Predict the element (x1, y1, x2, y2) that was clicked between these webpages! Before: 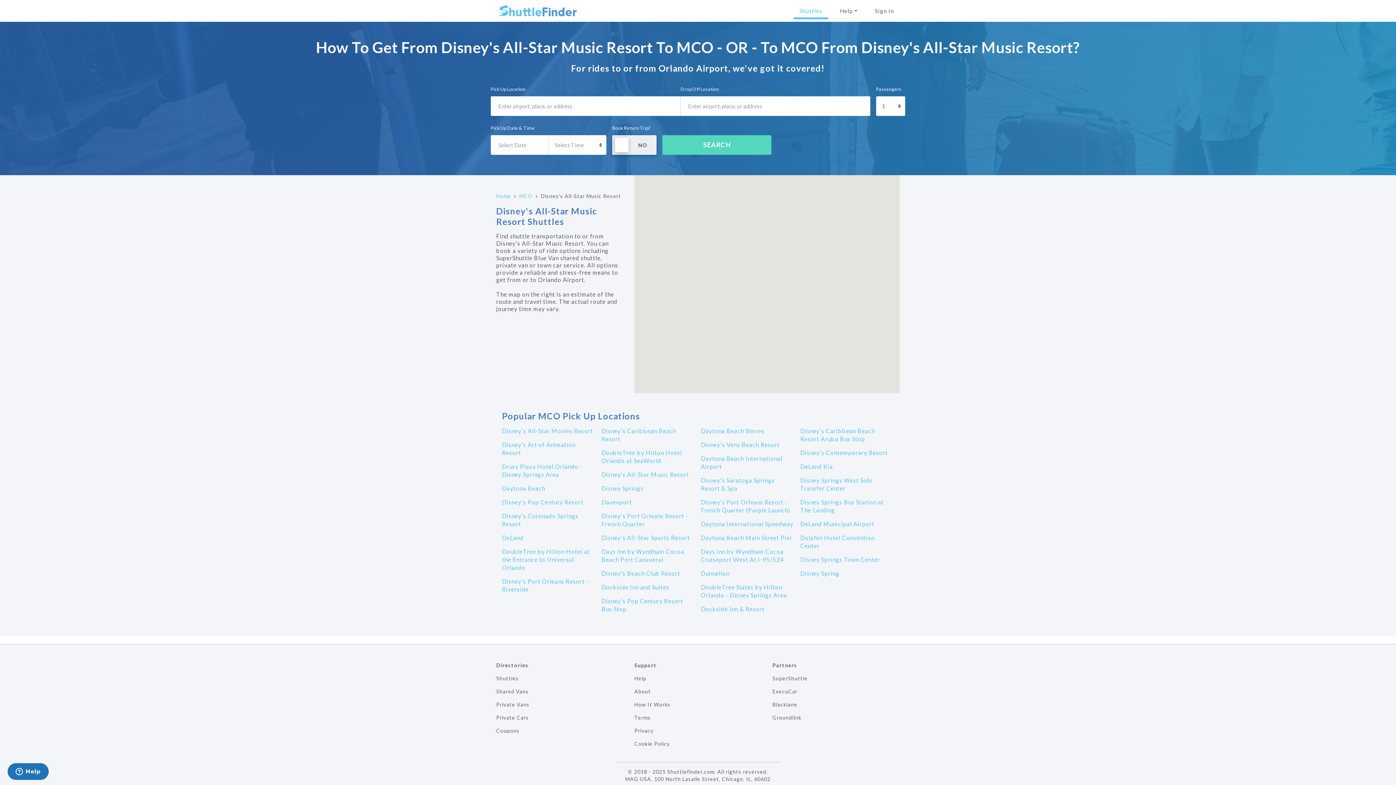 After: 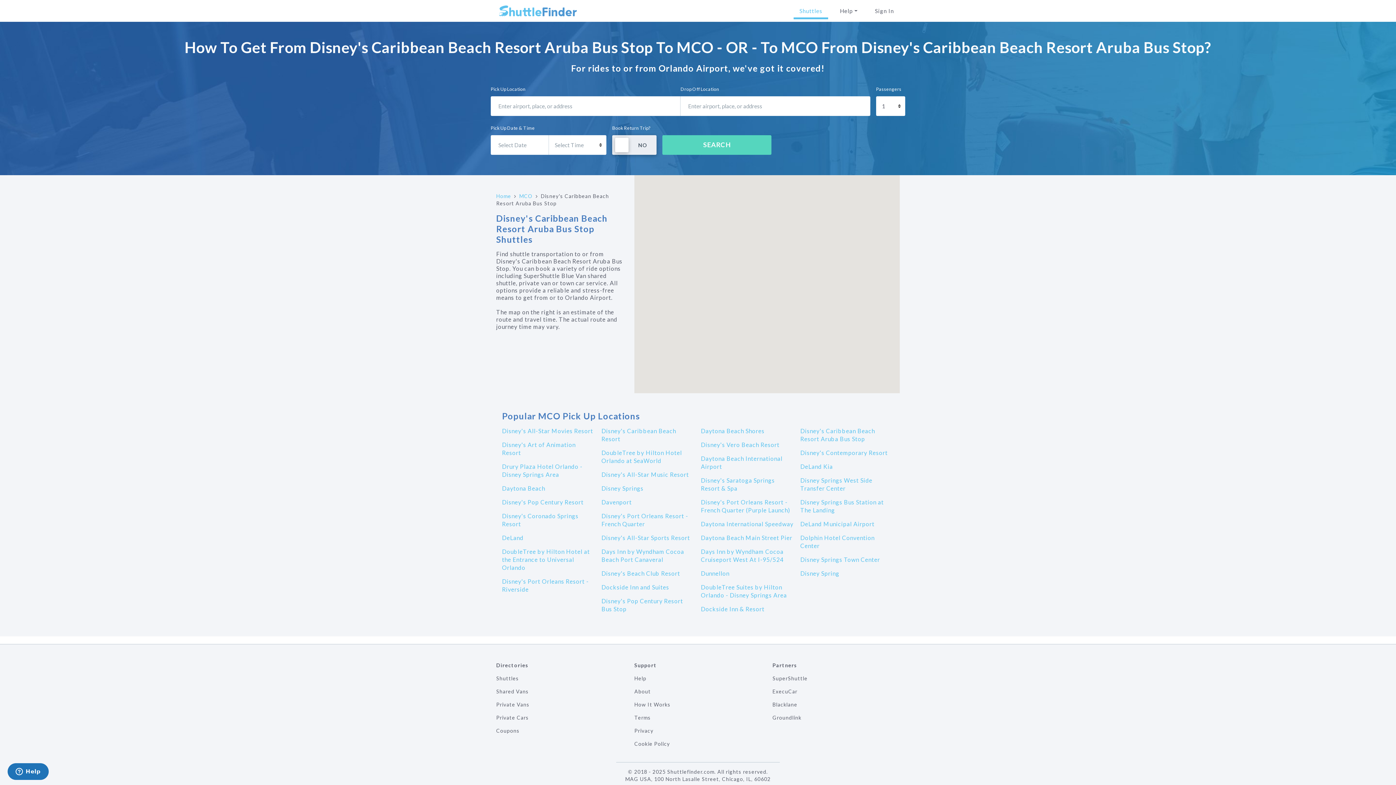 Action: label: Disney's Caribbean Beach Resort Aruba Bus Stop bbox: (800, 427, 894, 443)